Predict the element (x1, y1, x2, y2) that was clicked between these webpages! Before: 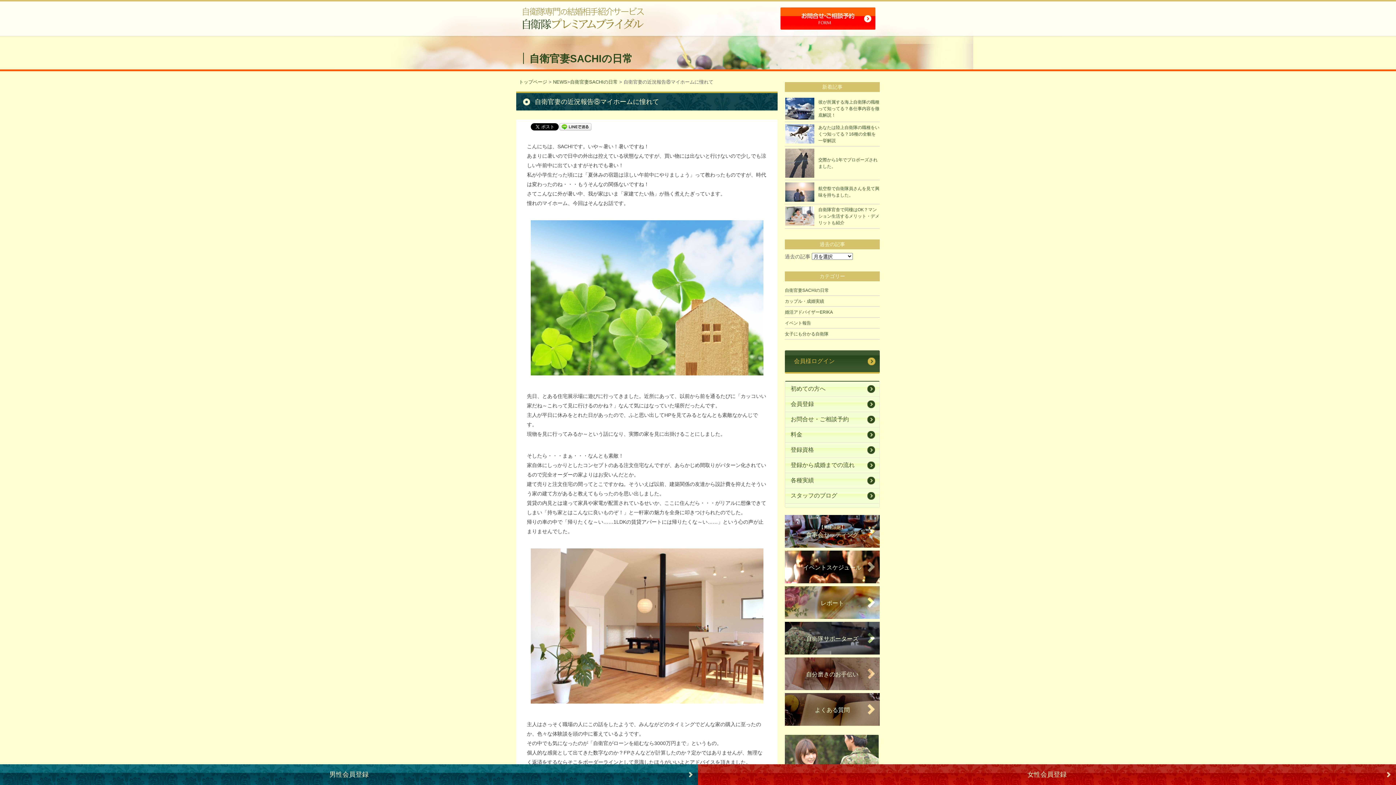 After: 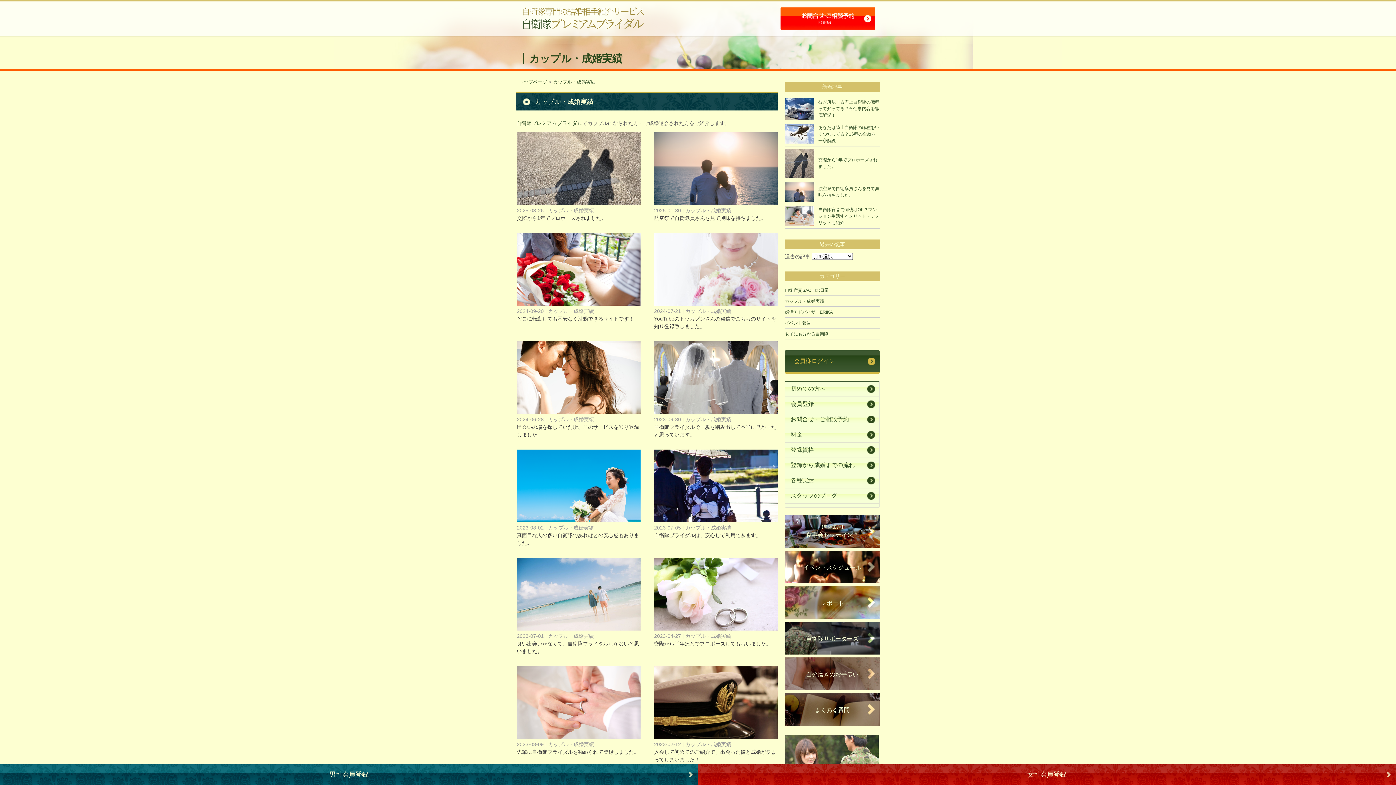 Action: label: カップル・成婚実績 bbox: (785, 298, 824, 304)